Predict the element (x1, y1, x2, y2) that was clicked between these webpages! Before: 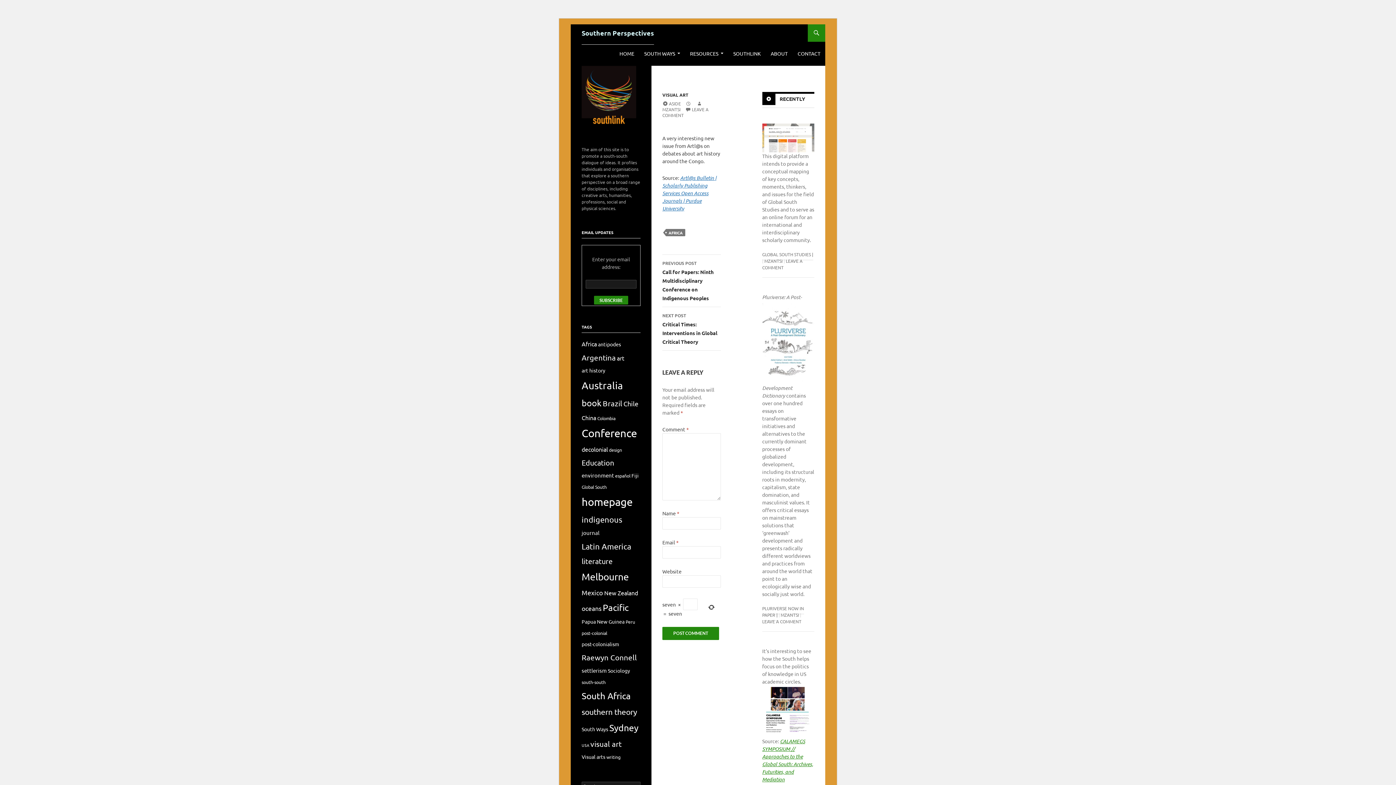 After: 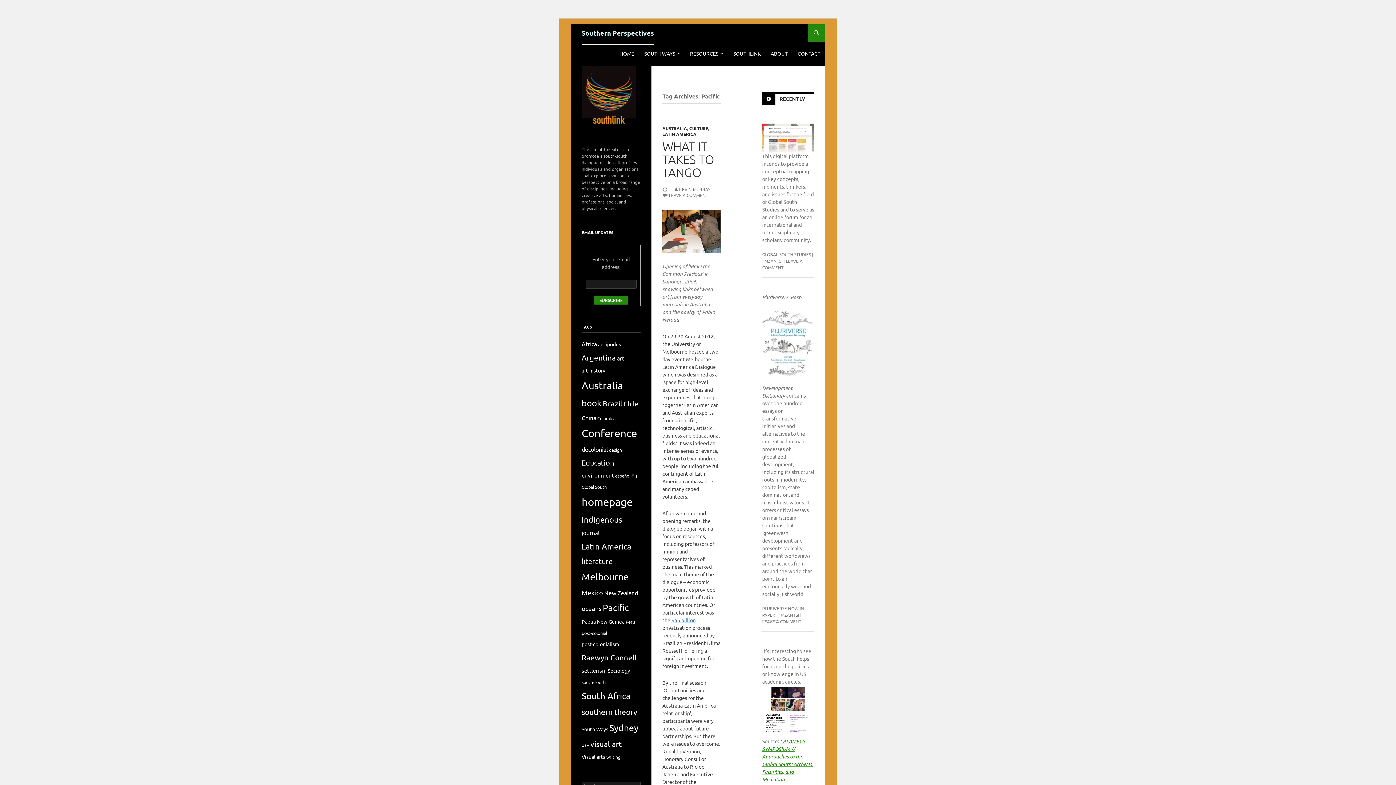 Action: label: Pacific (20 items) bbox: (602, 602, 628, 613)